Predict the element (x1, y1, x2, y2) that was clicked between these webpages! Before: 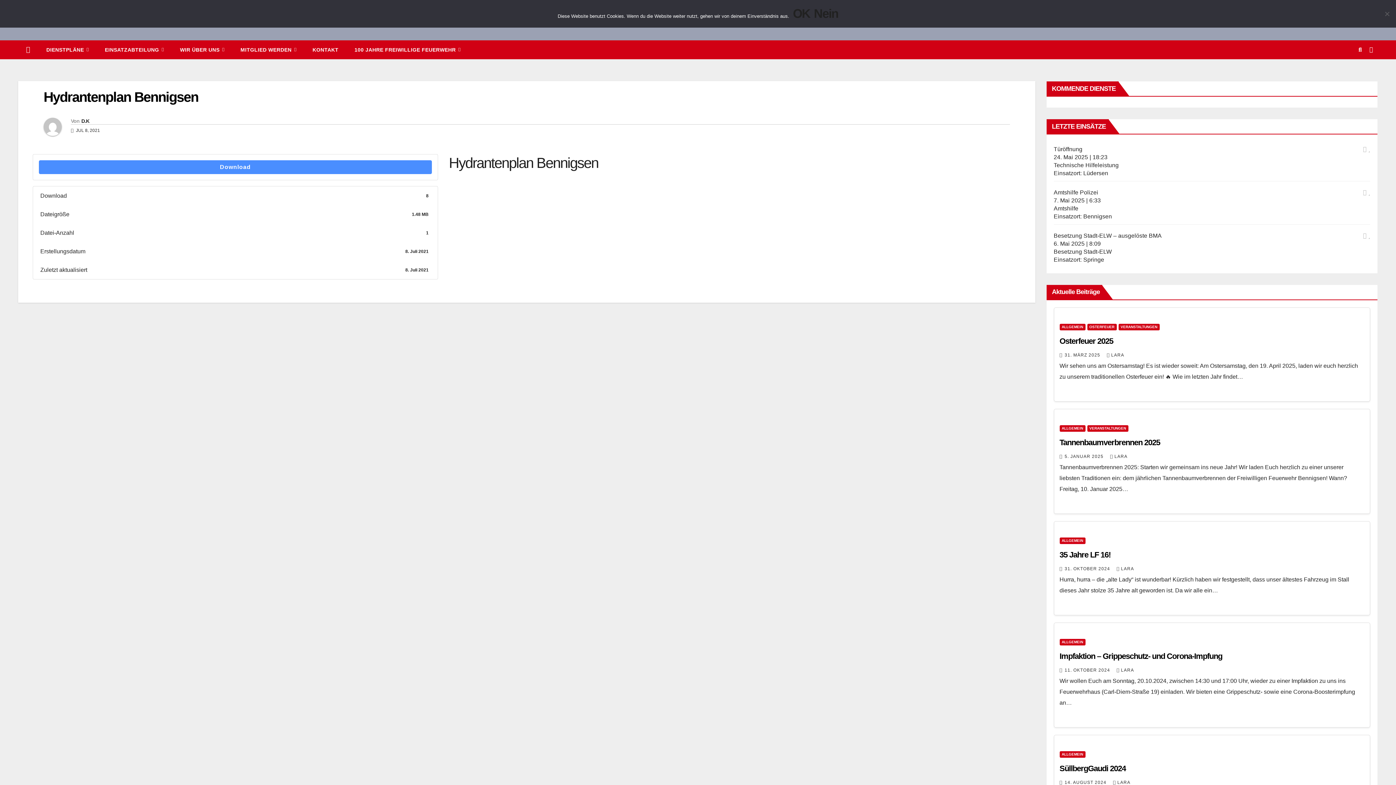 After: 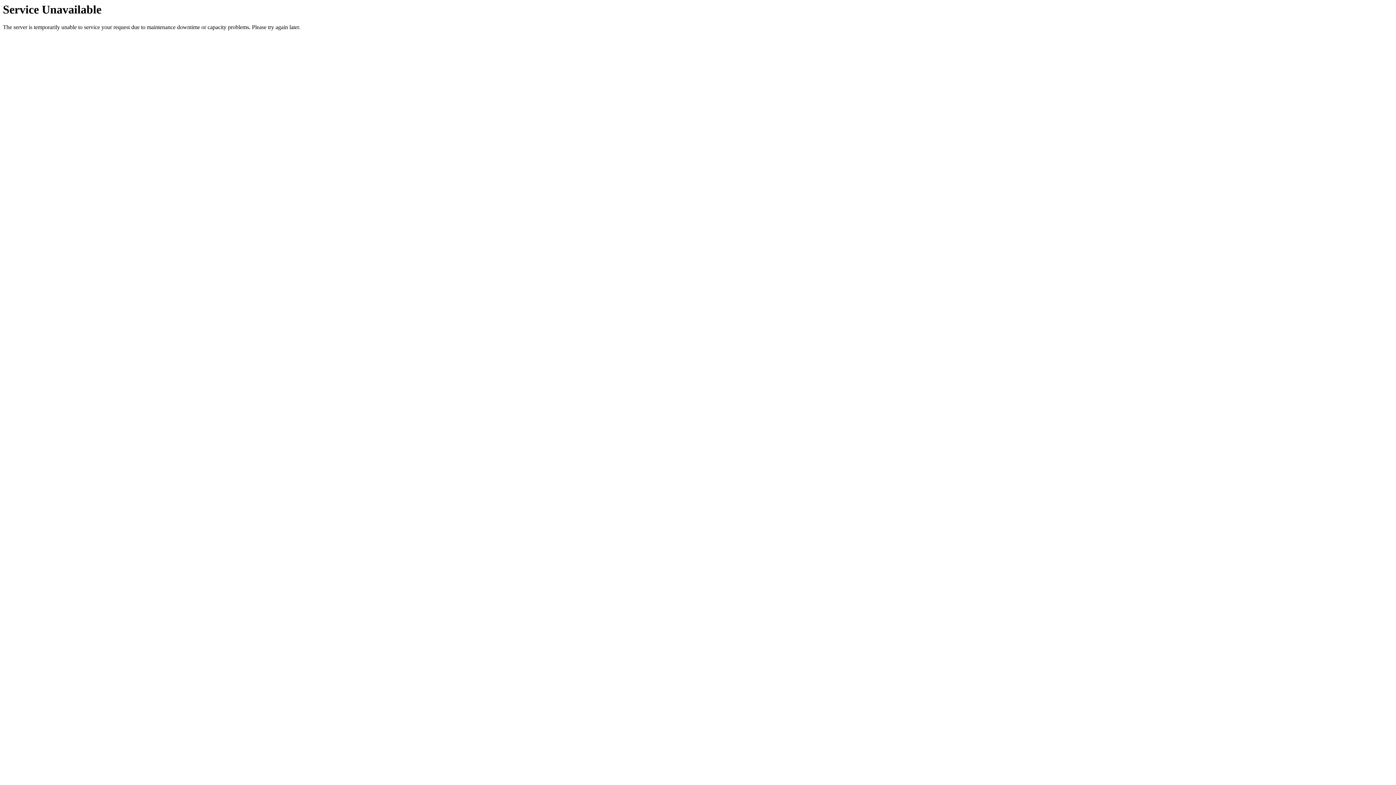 Action: label: ALLGEMEIN bbox: (1059, 537, 1085, 544)